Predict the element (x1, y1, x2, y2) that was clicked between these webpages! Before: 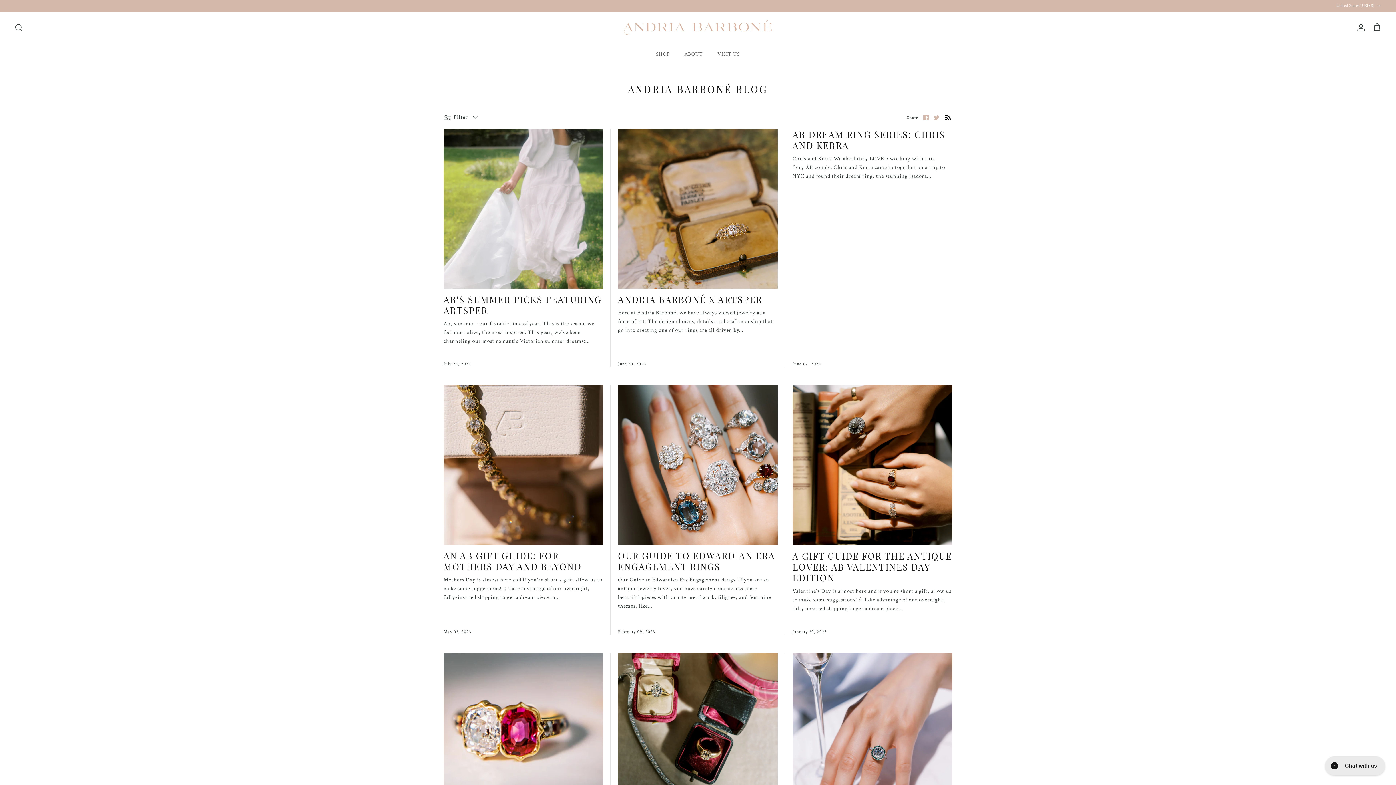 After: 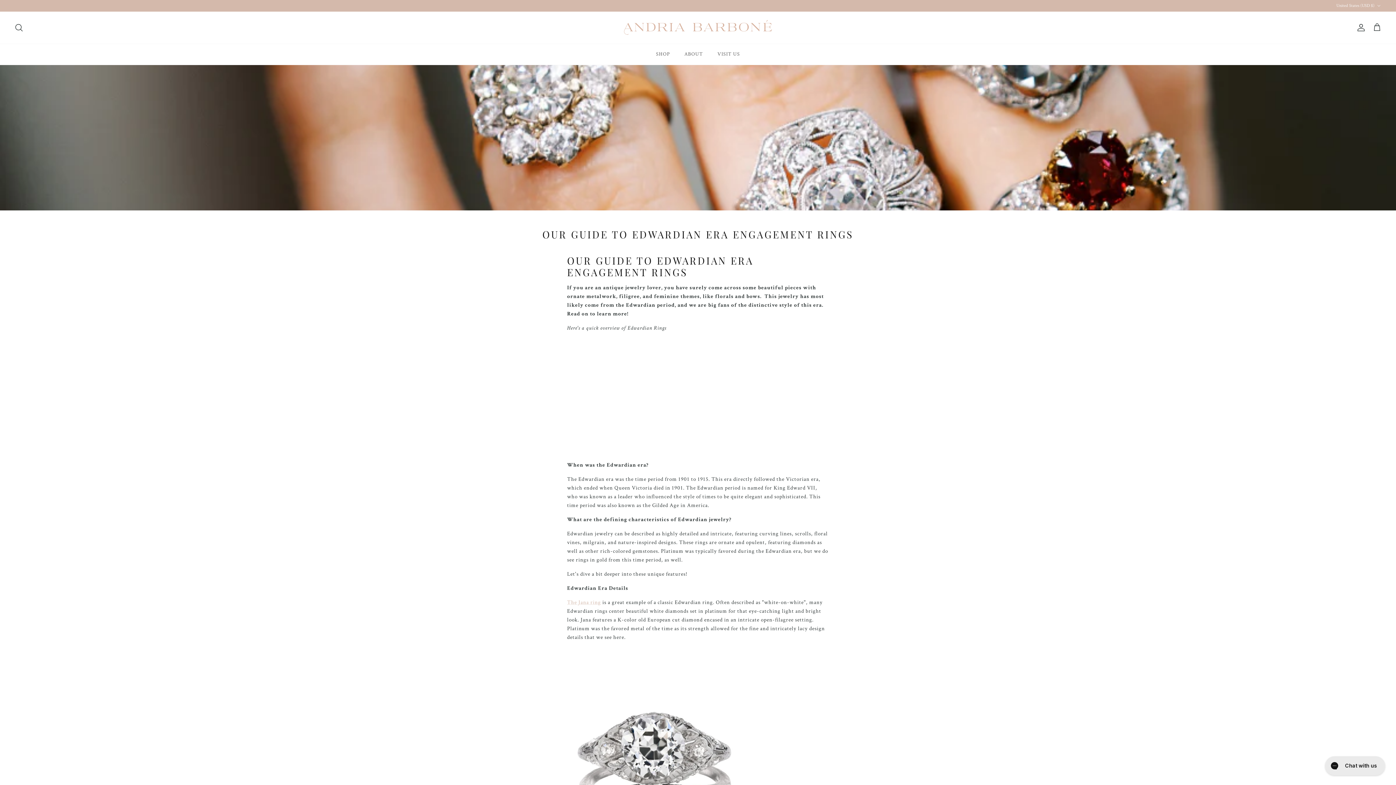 Action: bbox: (618, 385, 777, 545)